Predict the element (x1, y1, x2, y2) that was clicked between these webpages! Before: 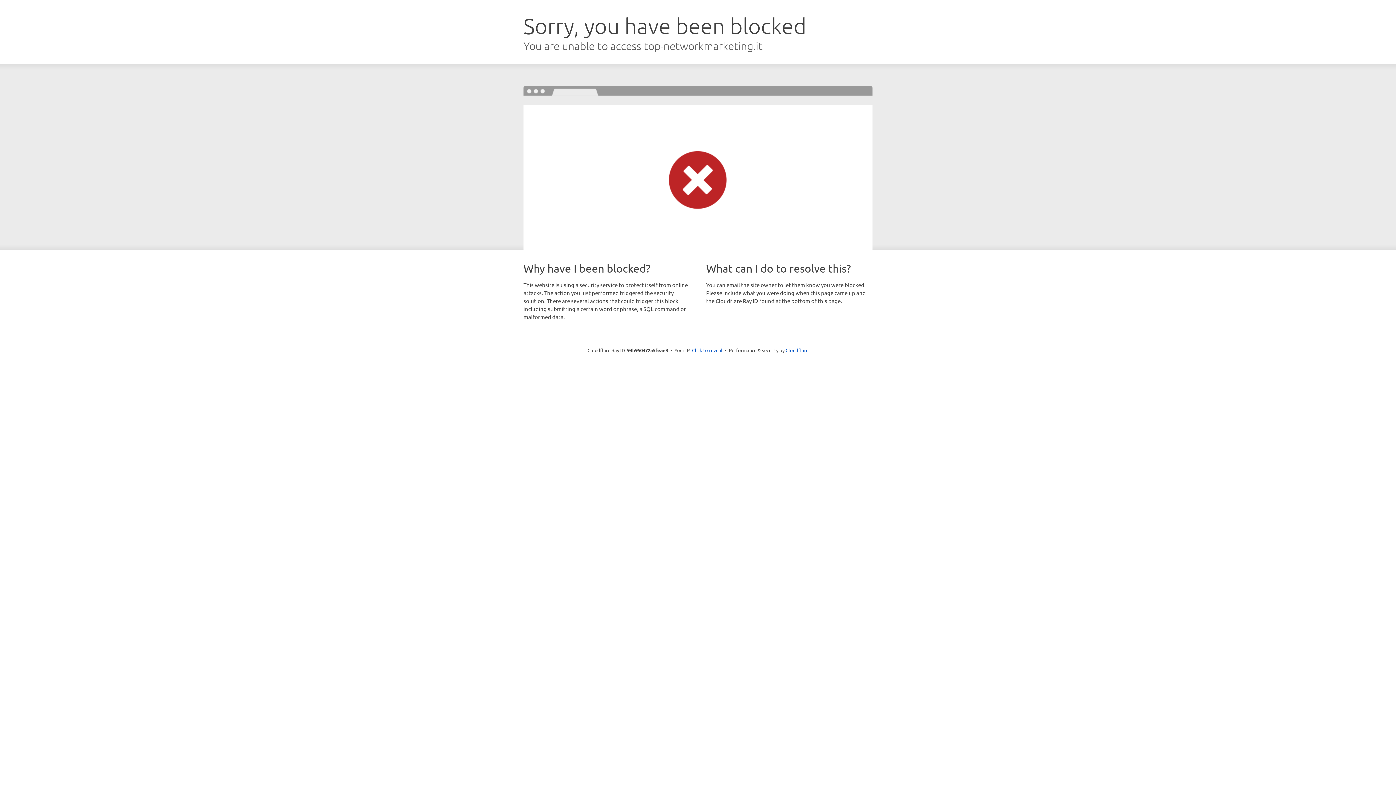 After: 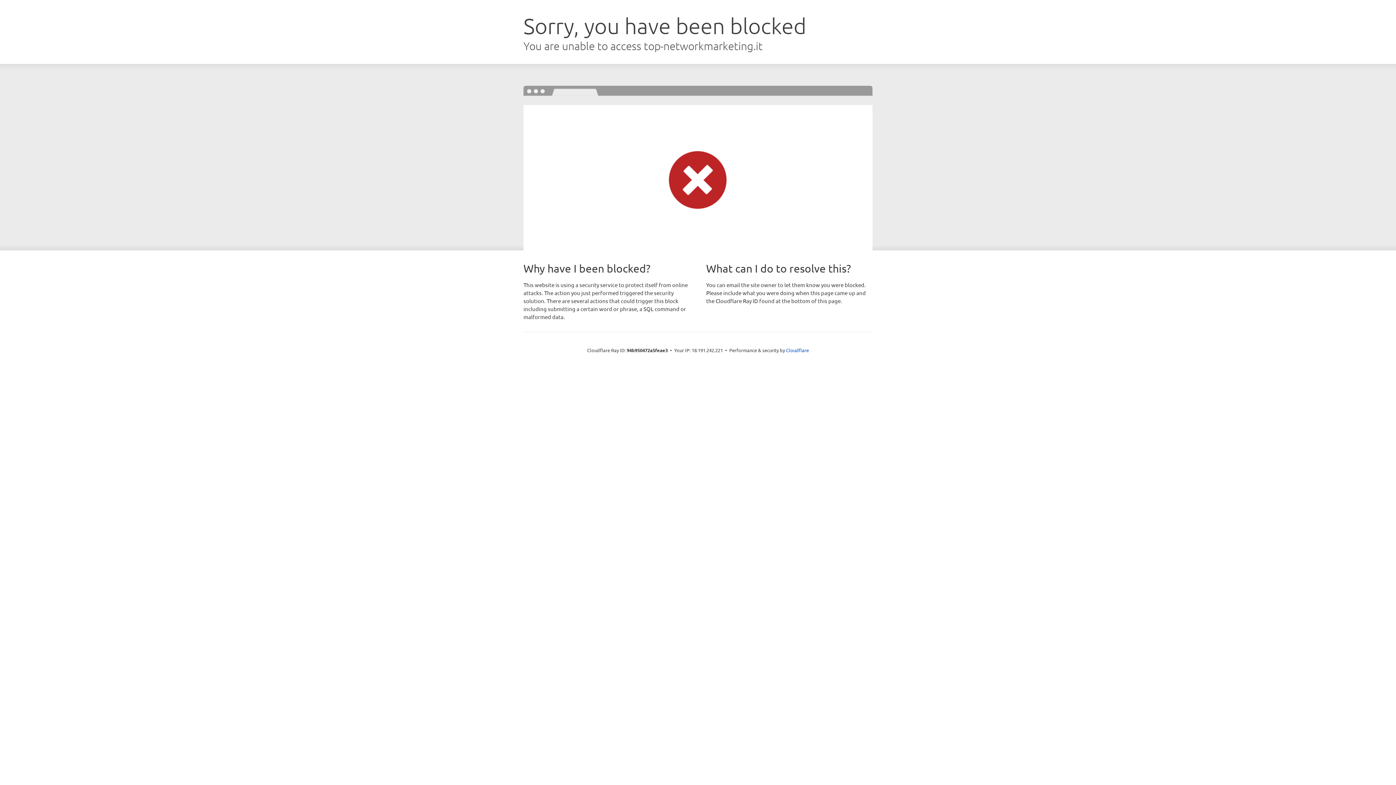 Action: label: Click to reveal bbox: (692, 346, 722, 353)